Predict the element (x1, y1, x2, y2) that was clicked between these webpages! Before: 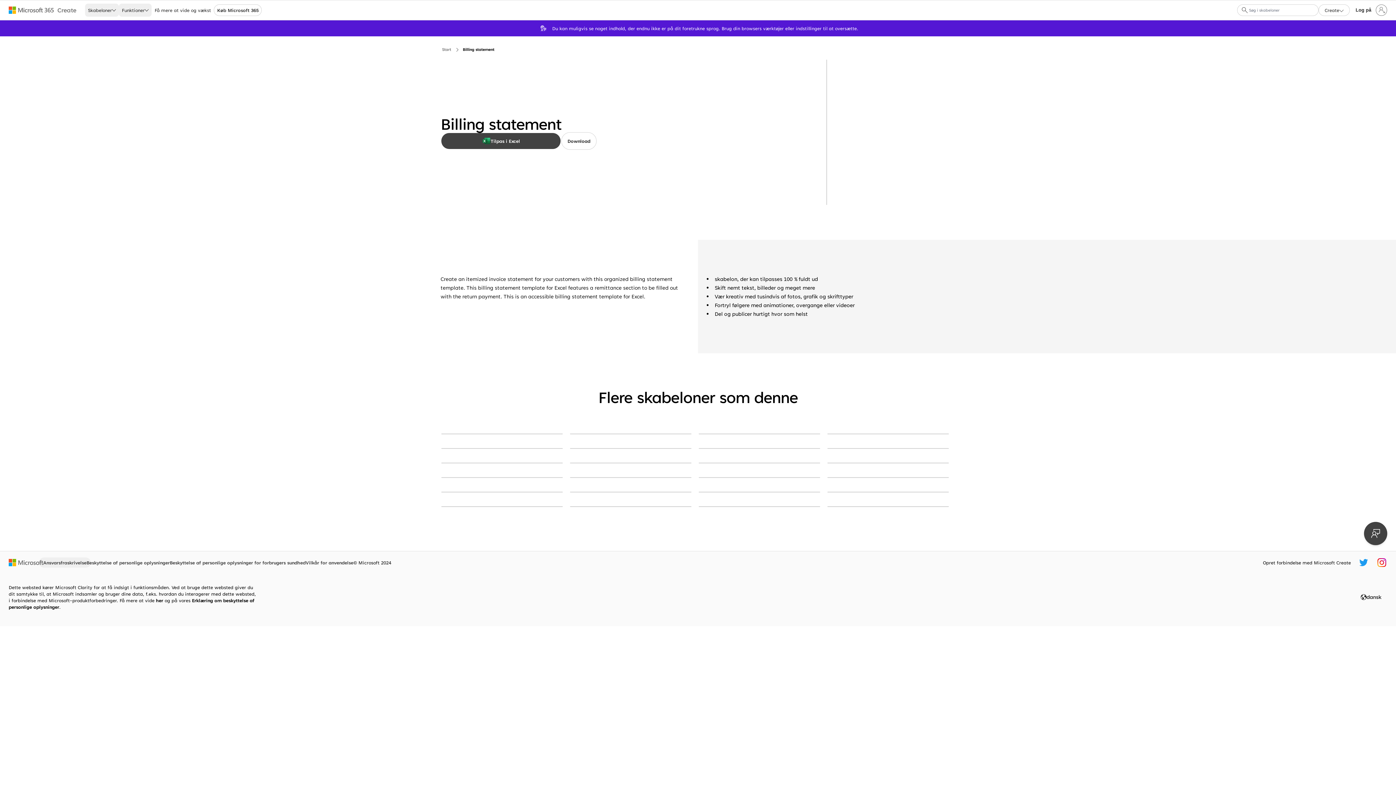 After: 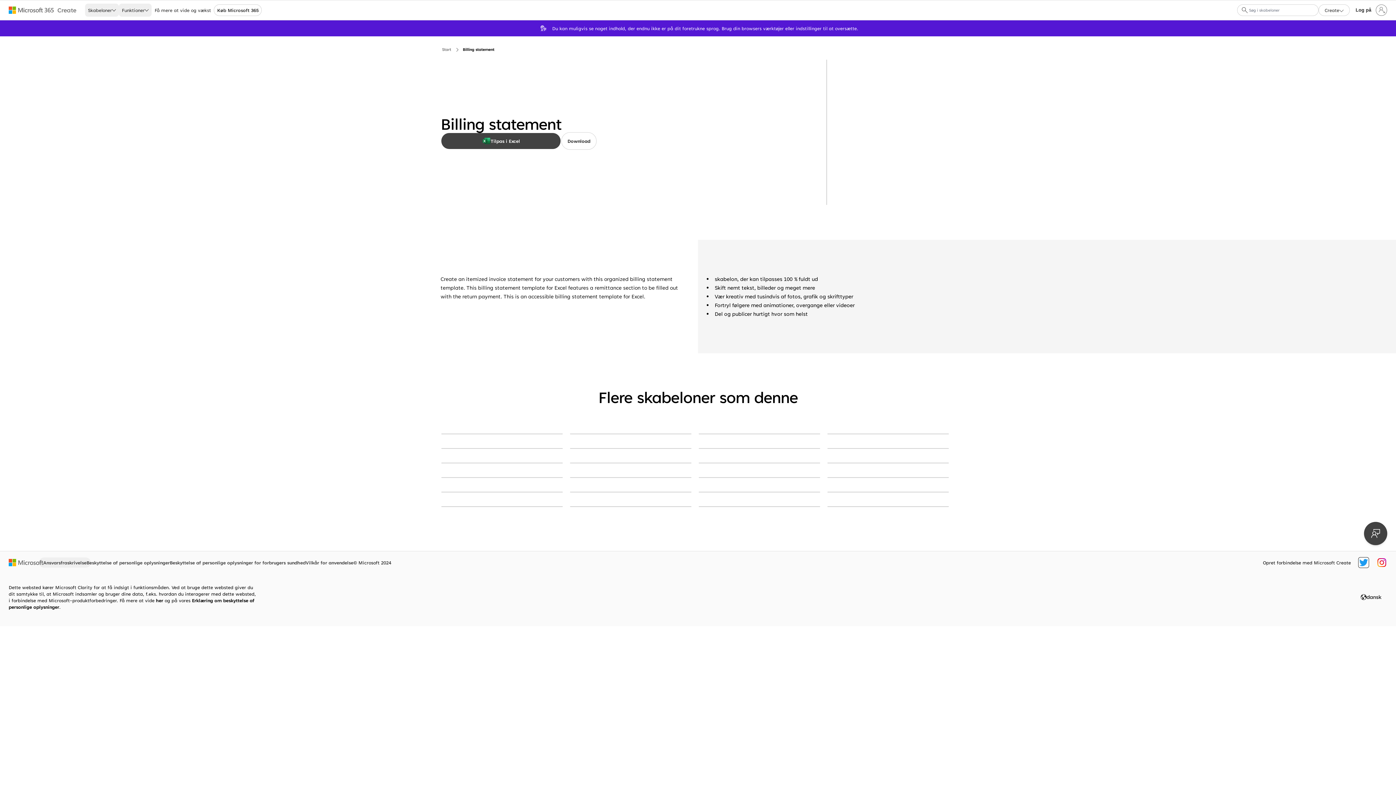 Action: bbox: (1359, 558, 1368, 567) label: Microsoft Create Twitter-håndtag